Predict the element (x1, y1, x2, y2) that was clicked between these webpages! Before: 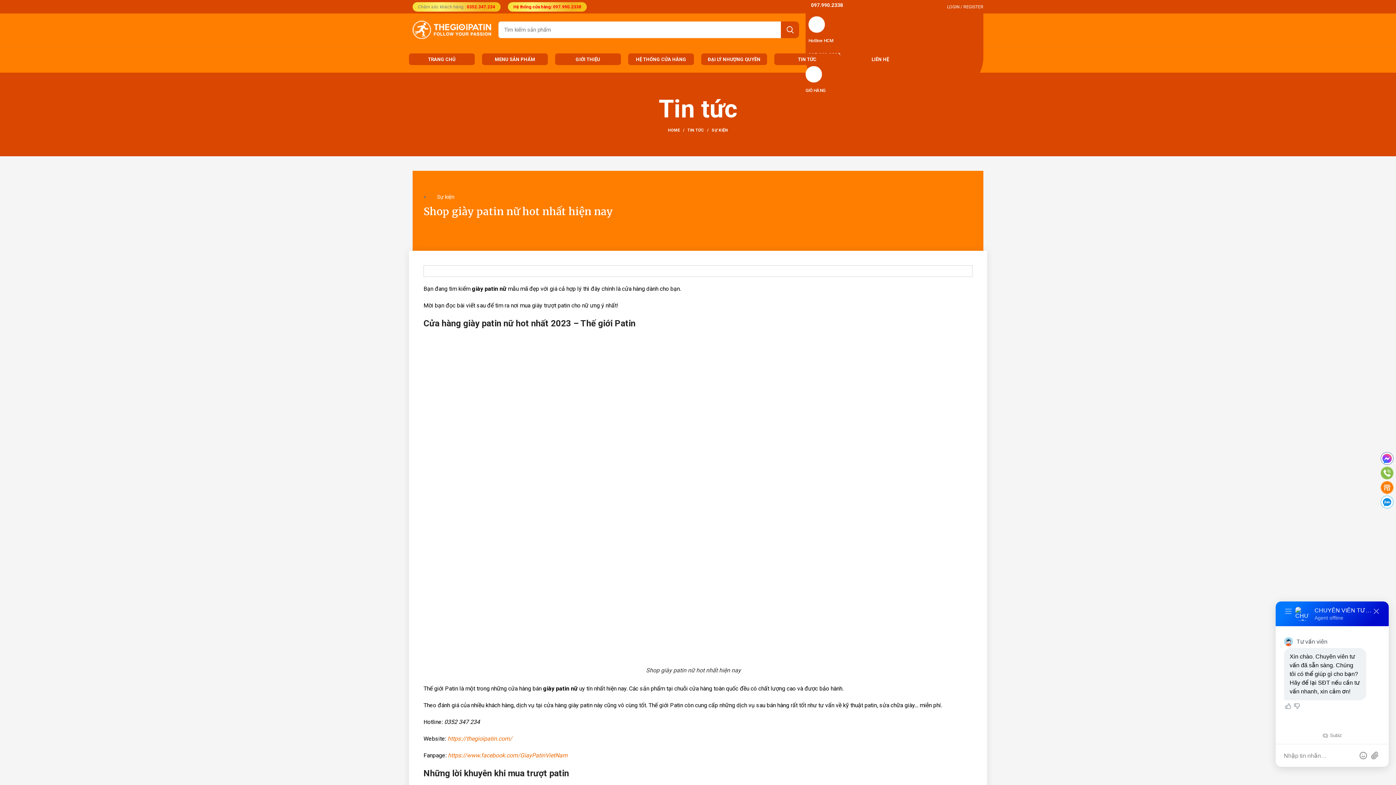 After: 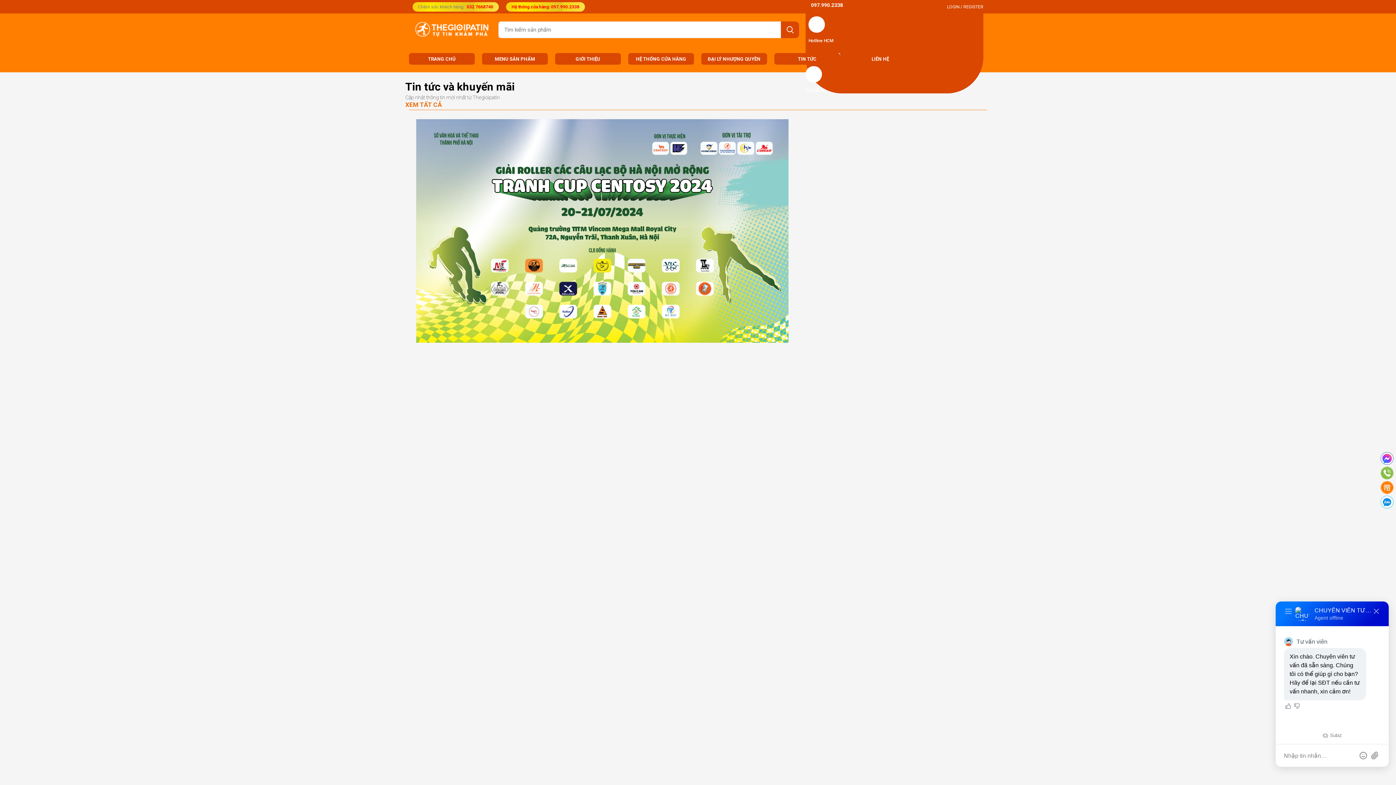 Action: bbox: (711, 128, 728, 132) label: SỰ KIỆN